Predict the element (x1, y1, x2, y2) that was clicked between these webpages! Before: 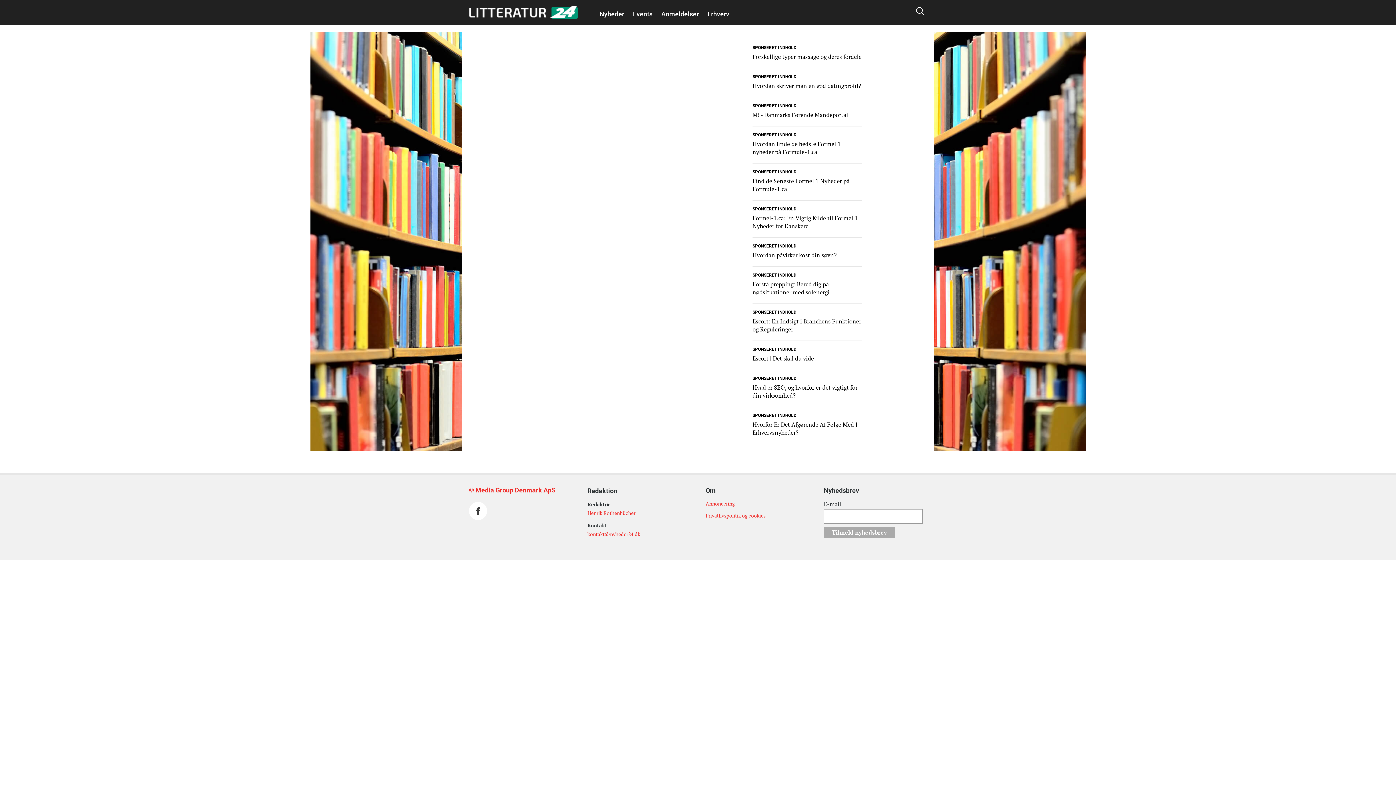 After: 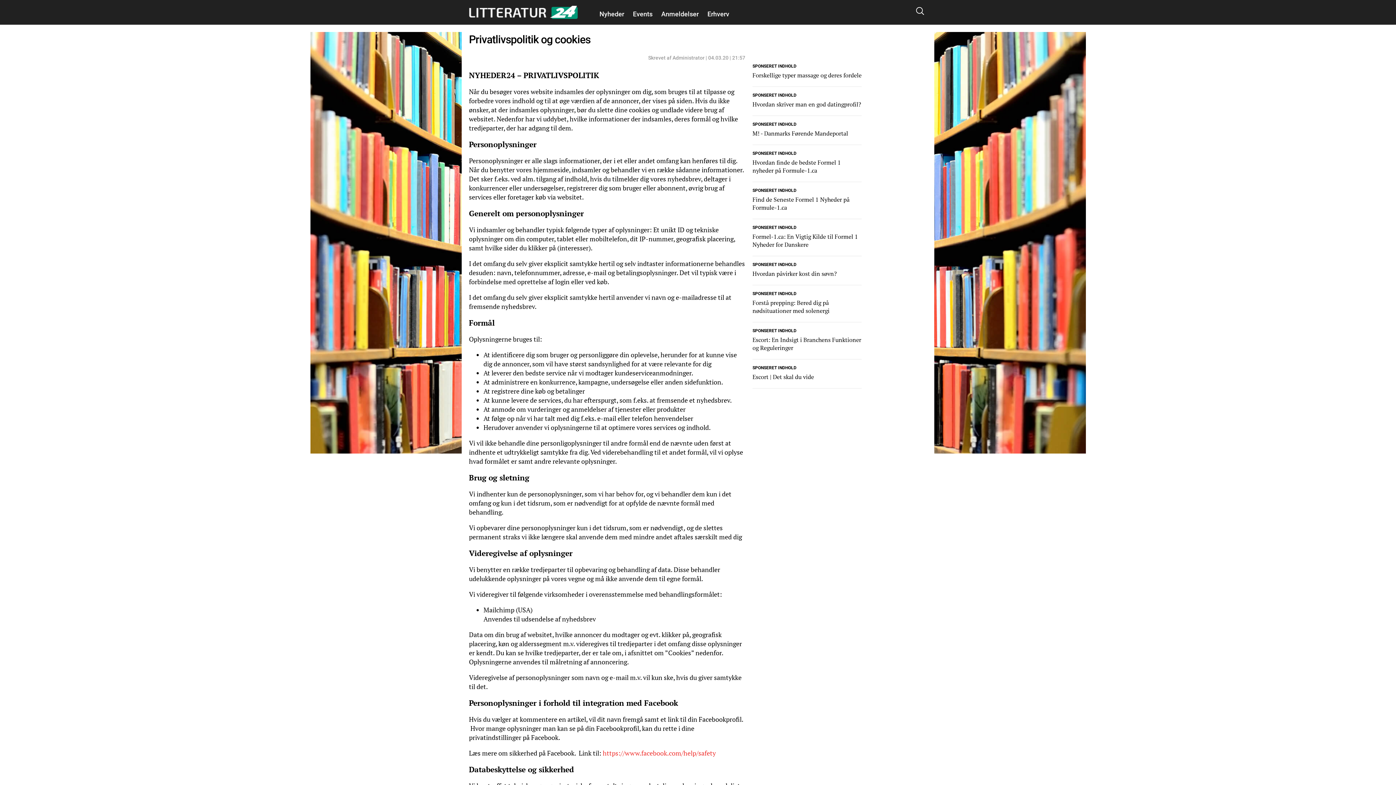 Action: bbox: (705, 512, 765, 519) label: Privatlivspolitik og cookies